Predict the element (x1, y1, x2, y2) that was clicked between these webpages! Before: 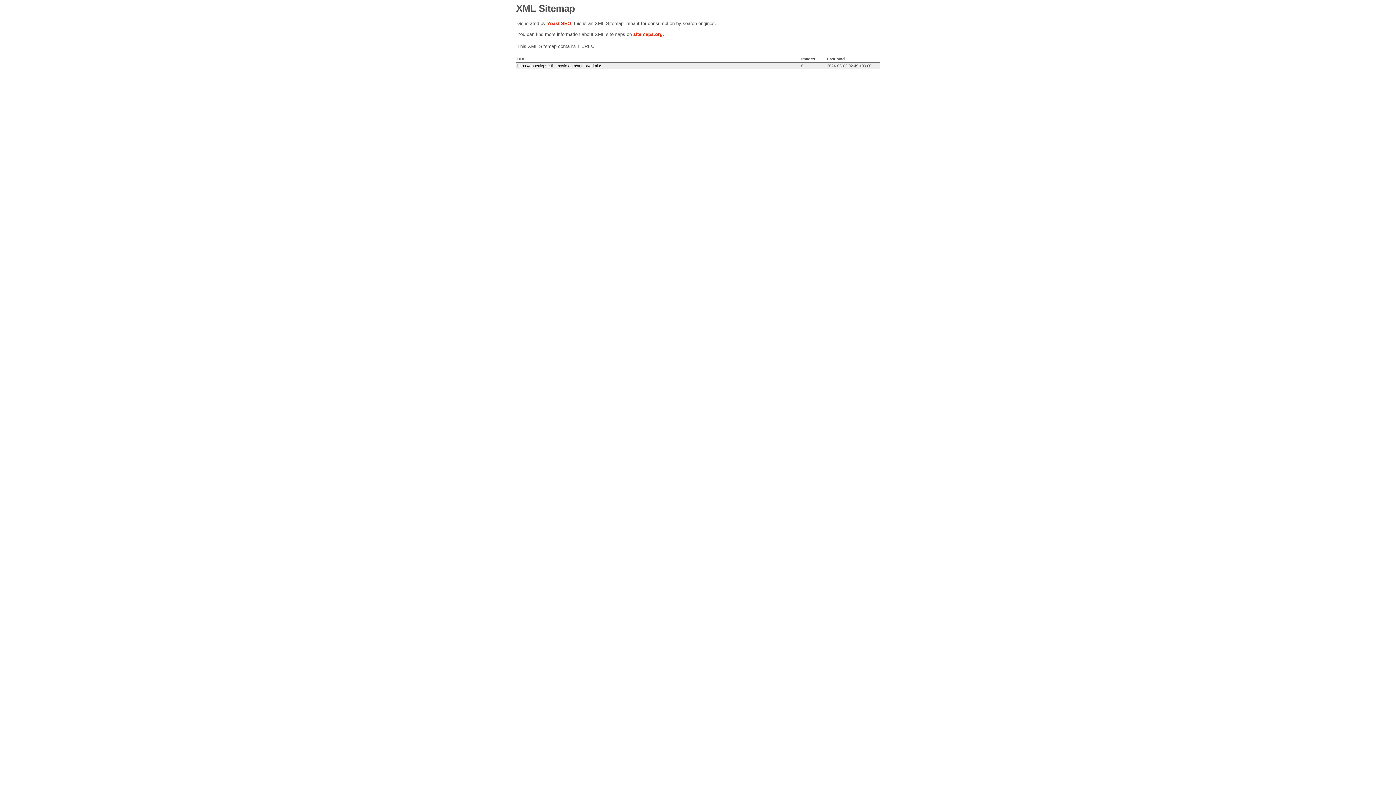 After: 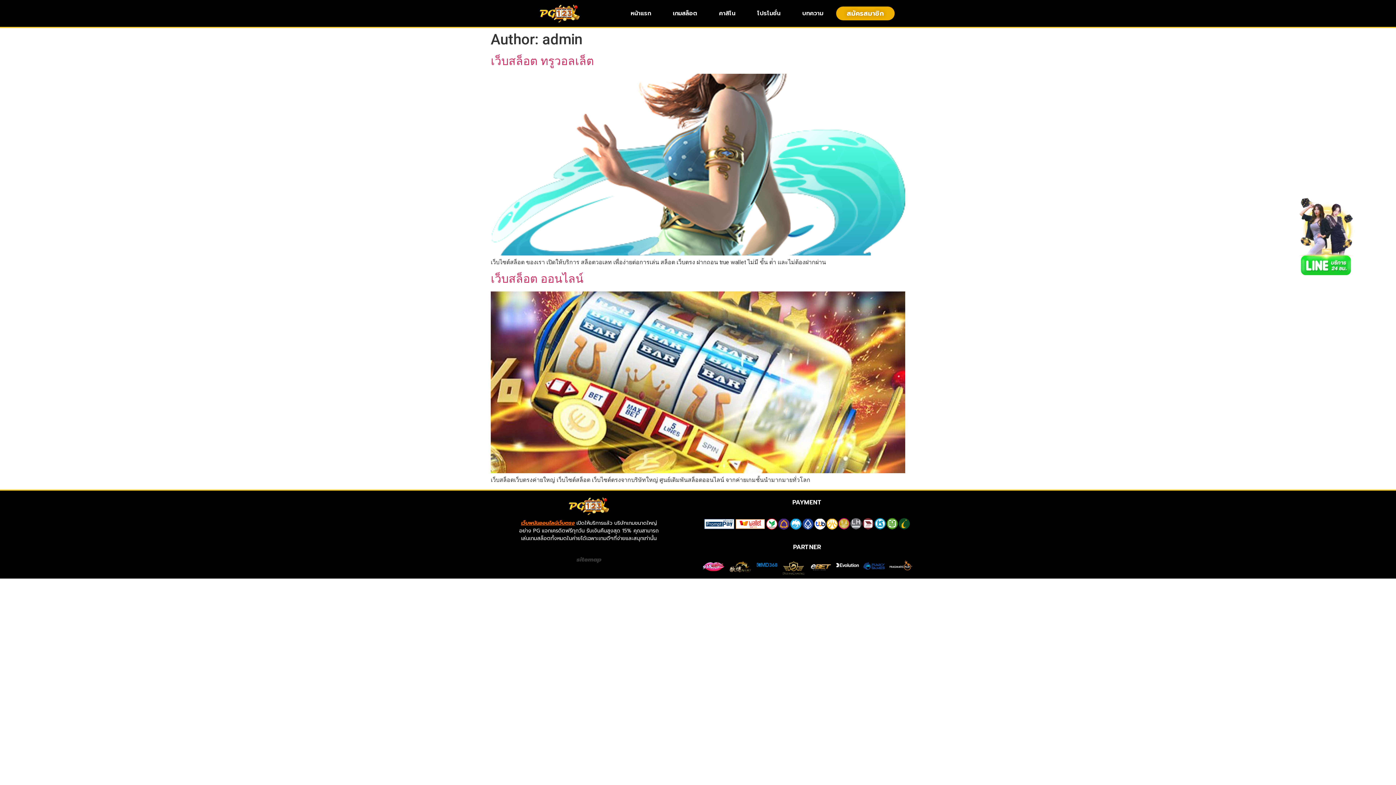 Action: bbox: (517, 63, 601, 68) label: https://apocalypse-themovie.com/author/admin/